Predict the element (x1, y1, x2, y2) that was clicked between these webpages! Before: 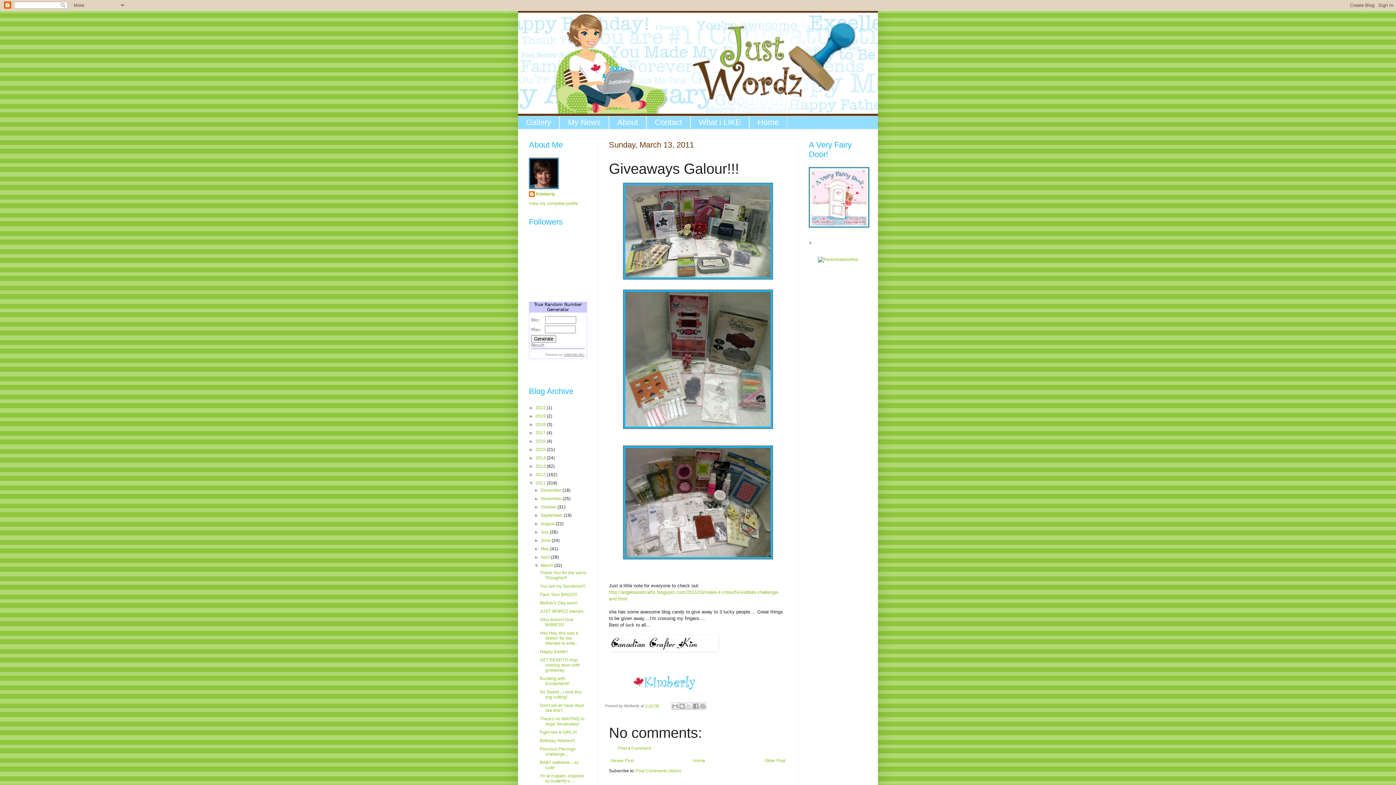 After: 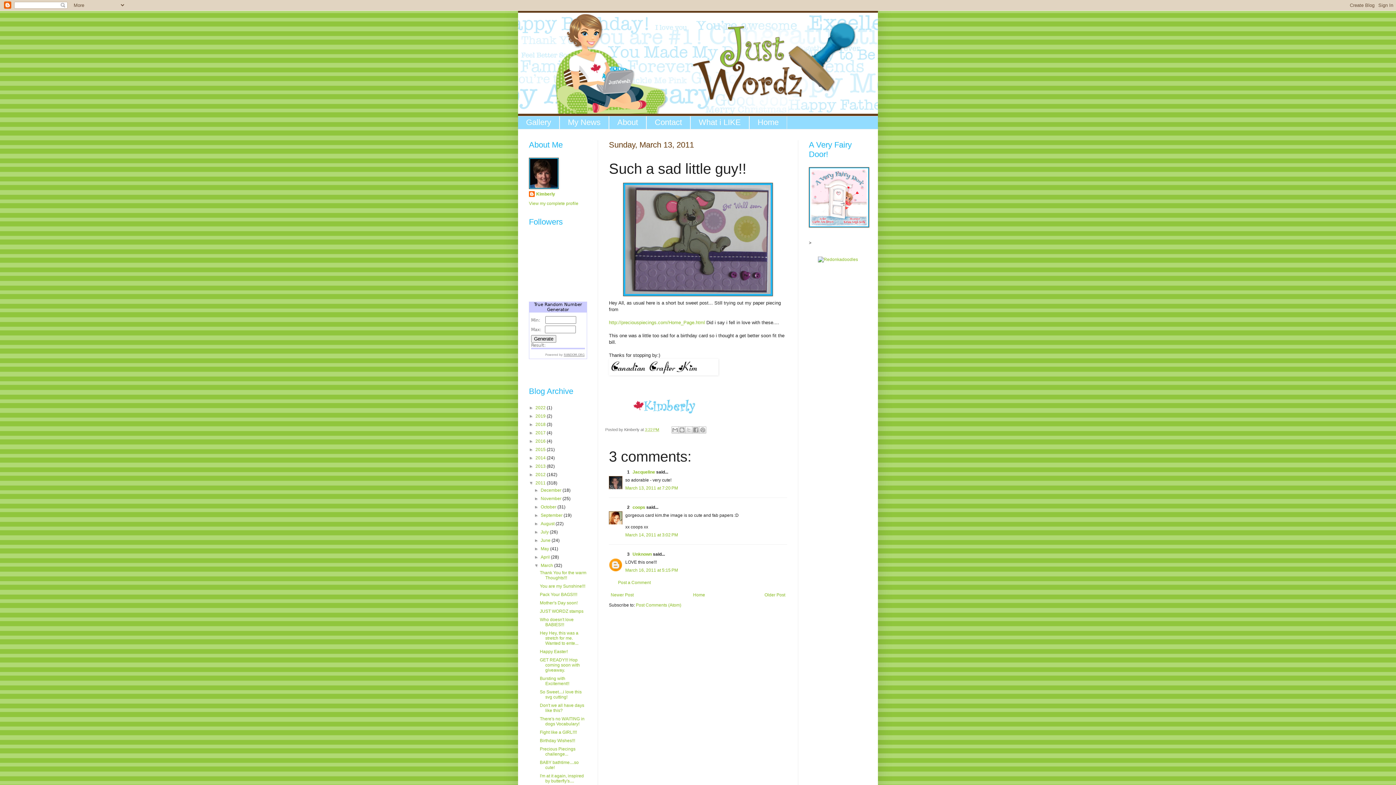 Action: label: Newer Post bbox: (609, 756, 635, 765)